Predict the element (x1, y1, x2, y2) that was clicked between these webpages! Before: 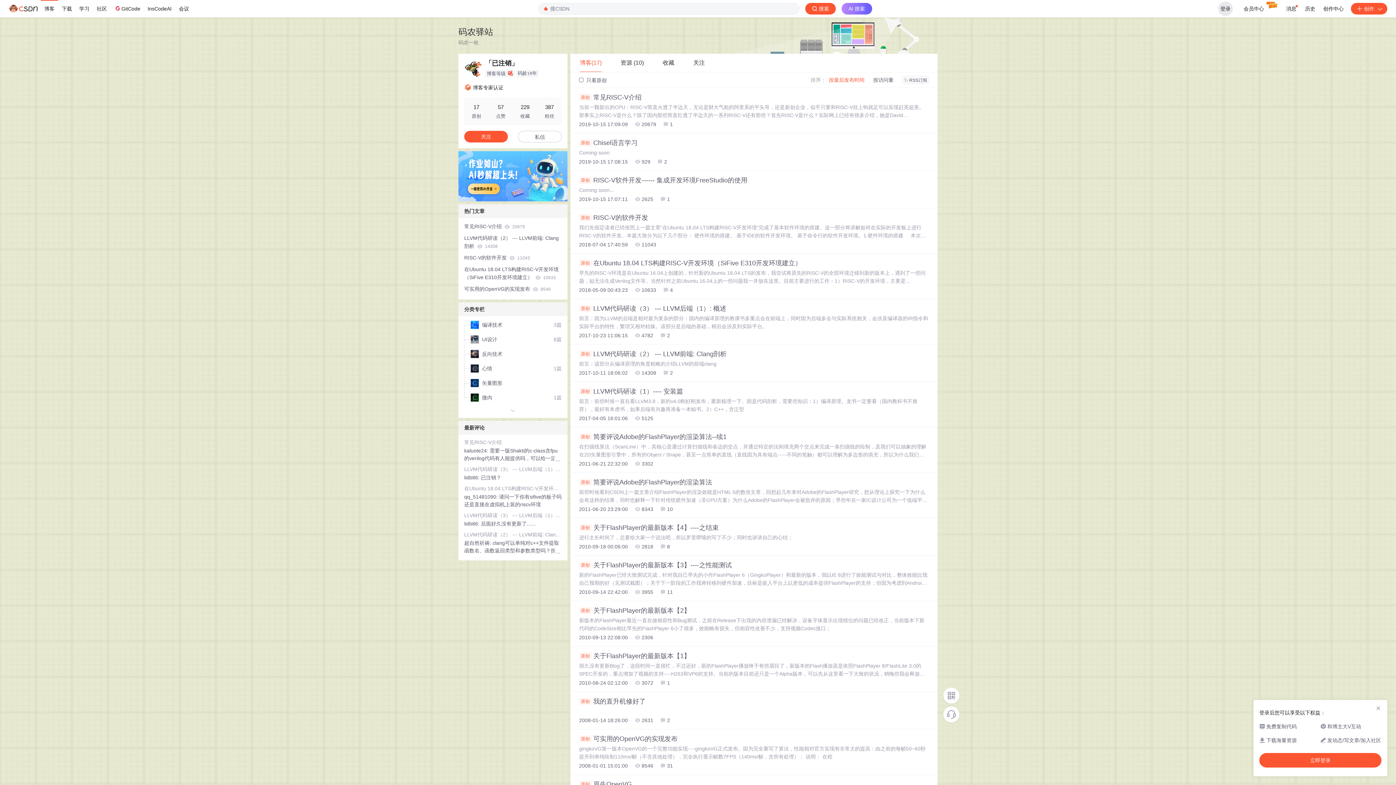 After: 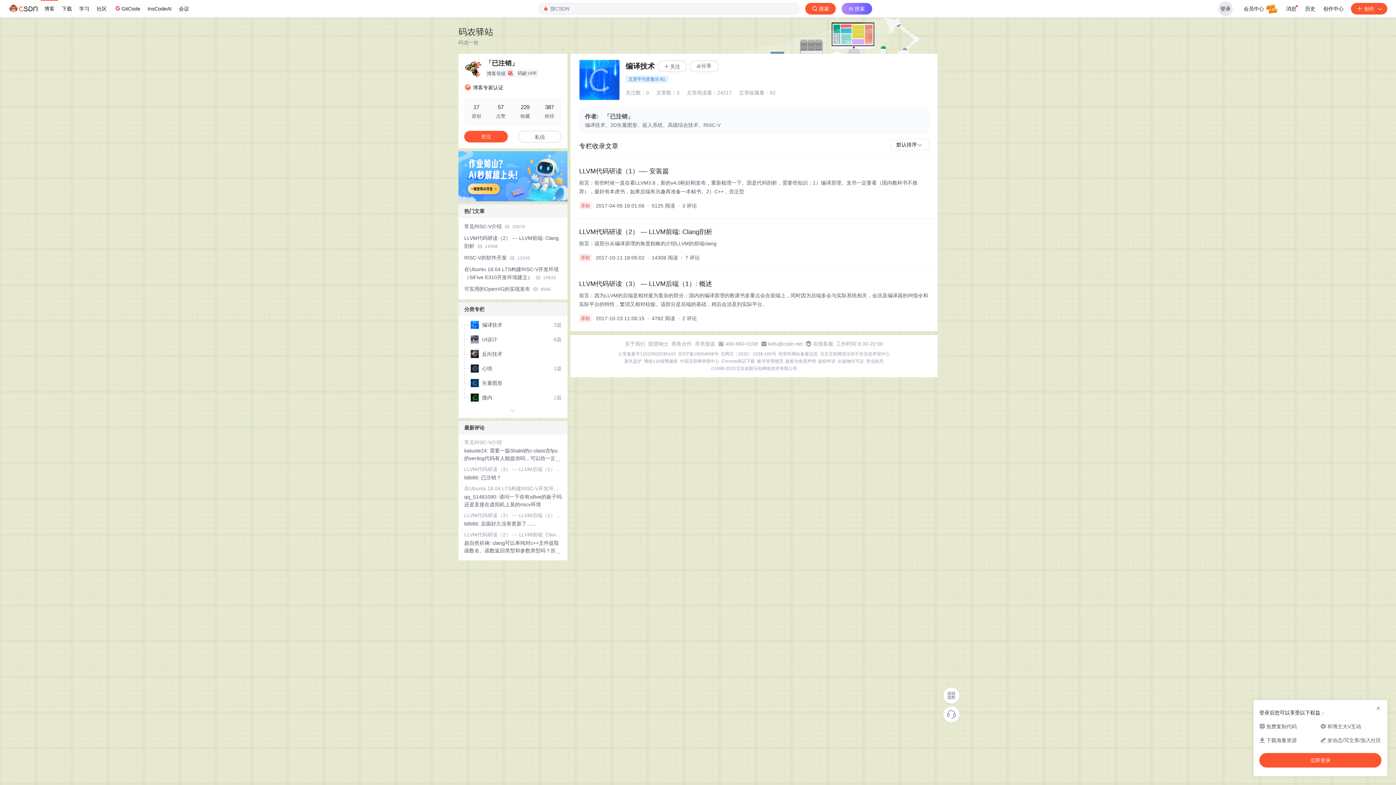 Action: bbox: (464, 320, 548, 329) label: 编译技术